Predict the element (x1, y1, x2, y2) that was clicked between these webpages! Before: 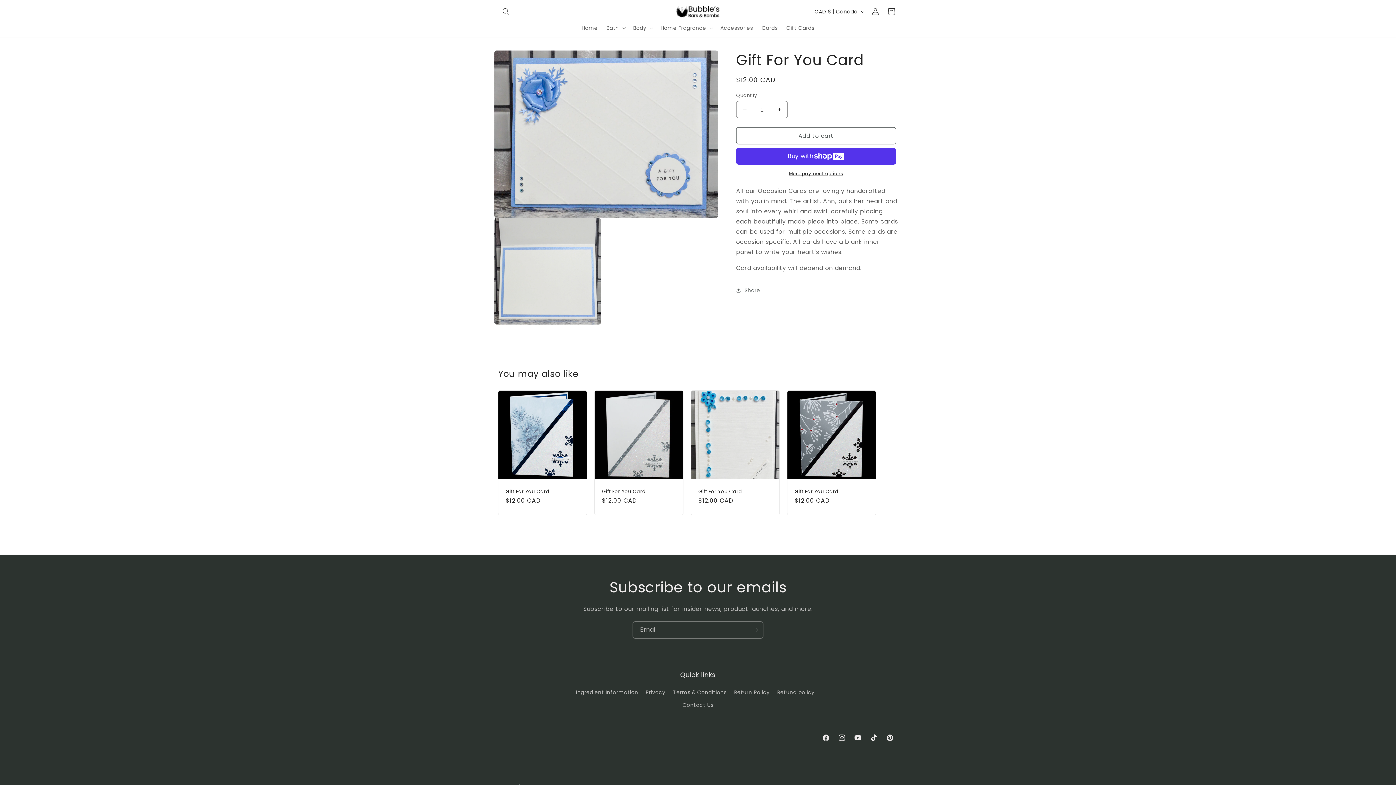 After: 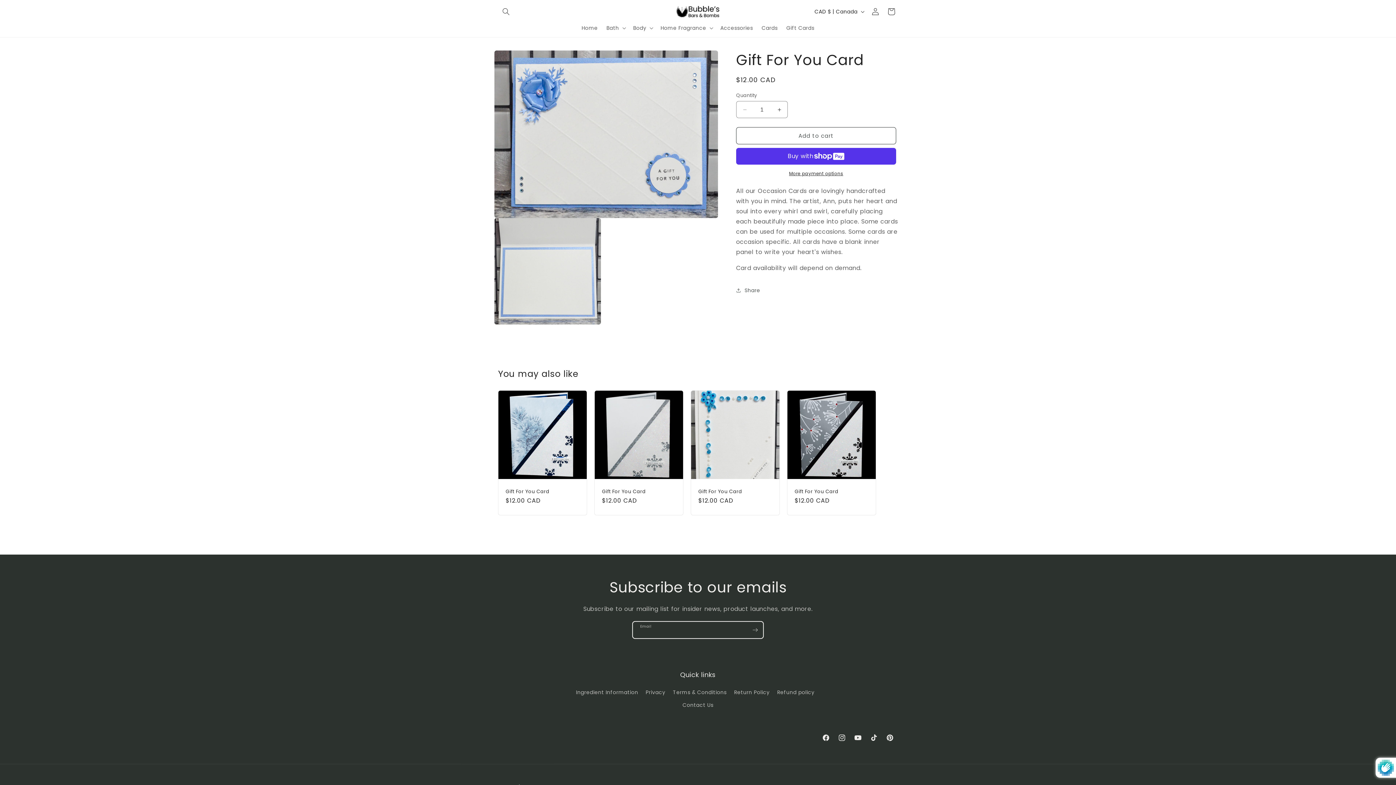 Action: bbox: (747, 621, 763, 638) label: Subscribe